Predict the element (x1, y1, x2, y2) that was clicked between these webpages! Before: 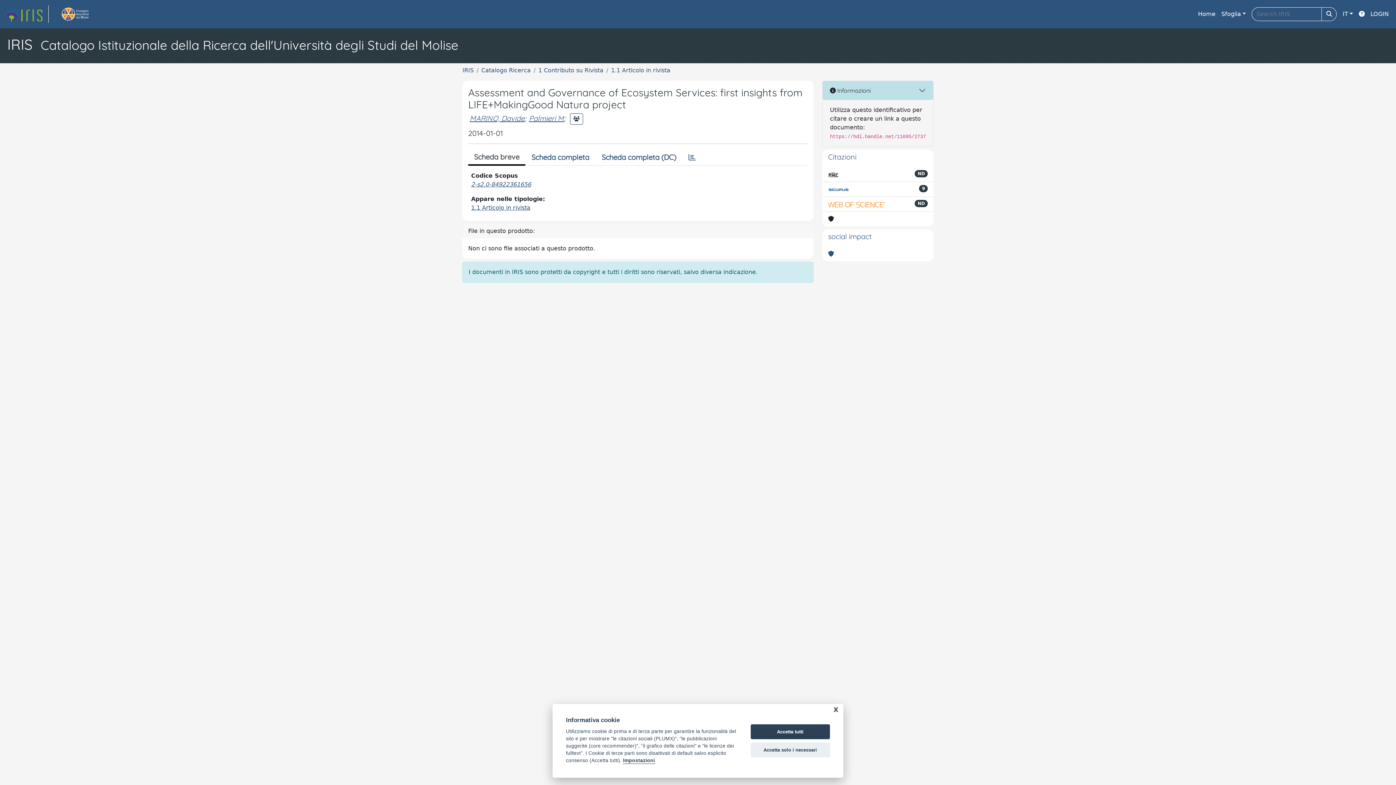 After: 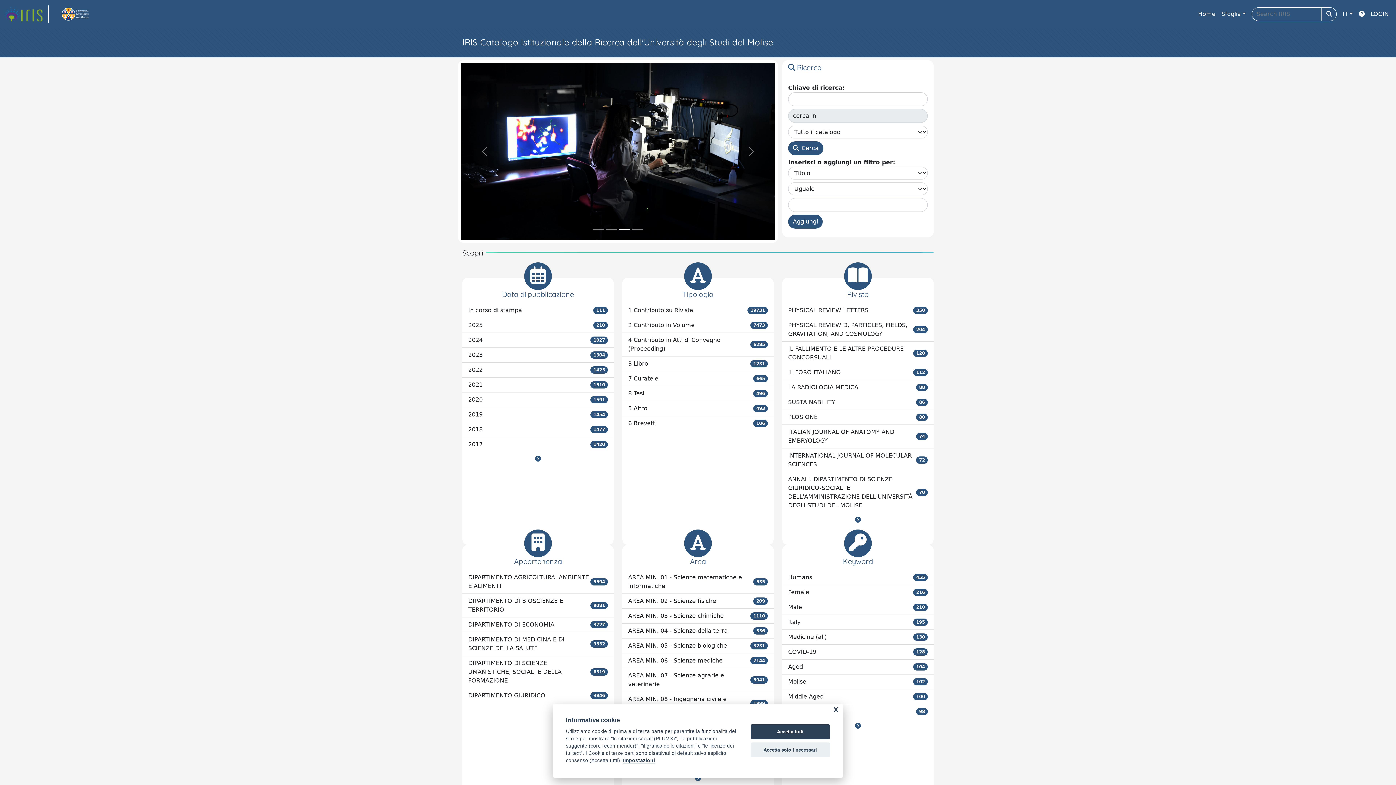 Action: label: link homepage bbox: (4, 5, 48, 22)